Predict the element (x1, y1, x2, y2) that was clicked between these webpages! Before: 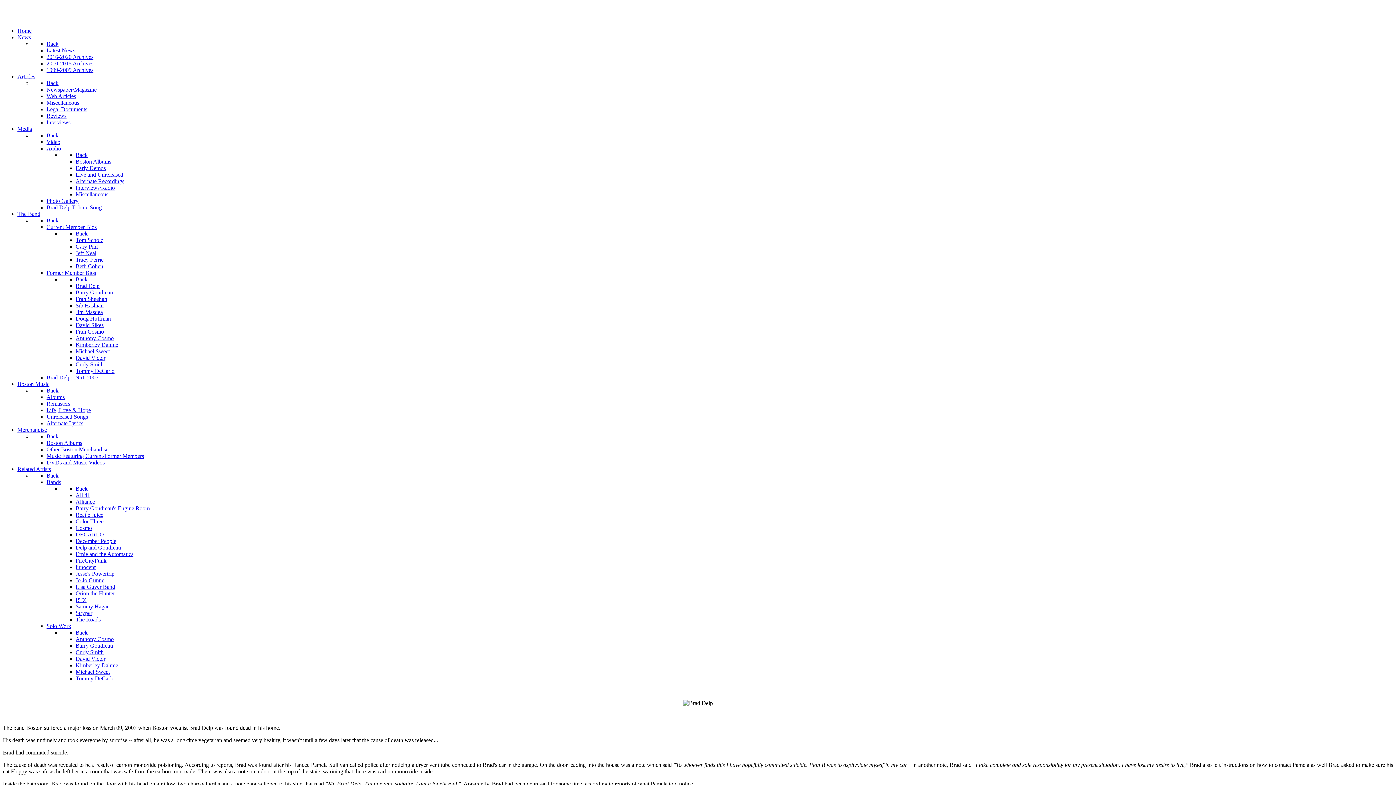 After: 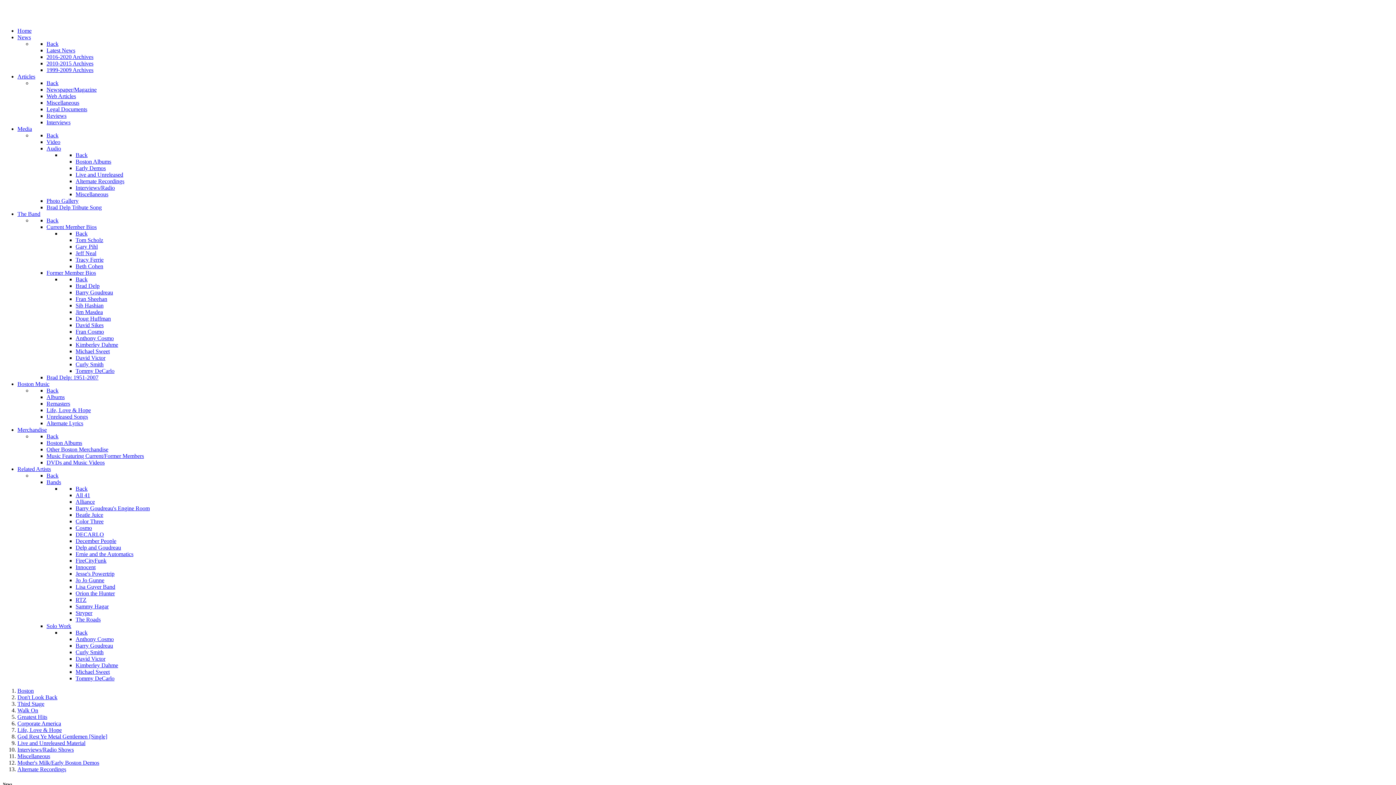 Action: label: Audio bbox: (46, 145, 61, 151)